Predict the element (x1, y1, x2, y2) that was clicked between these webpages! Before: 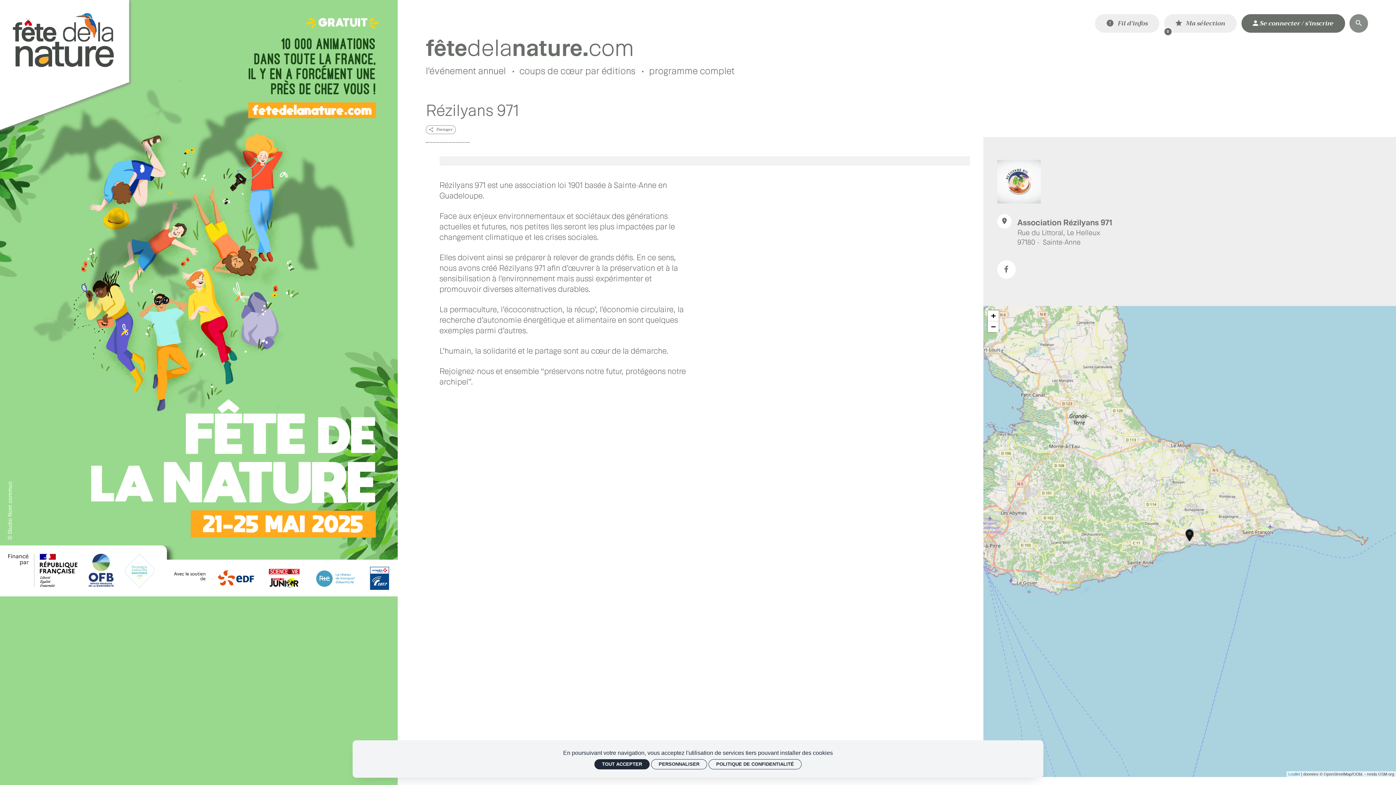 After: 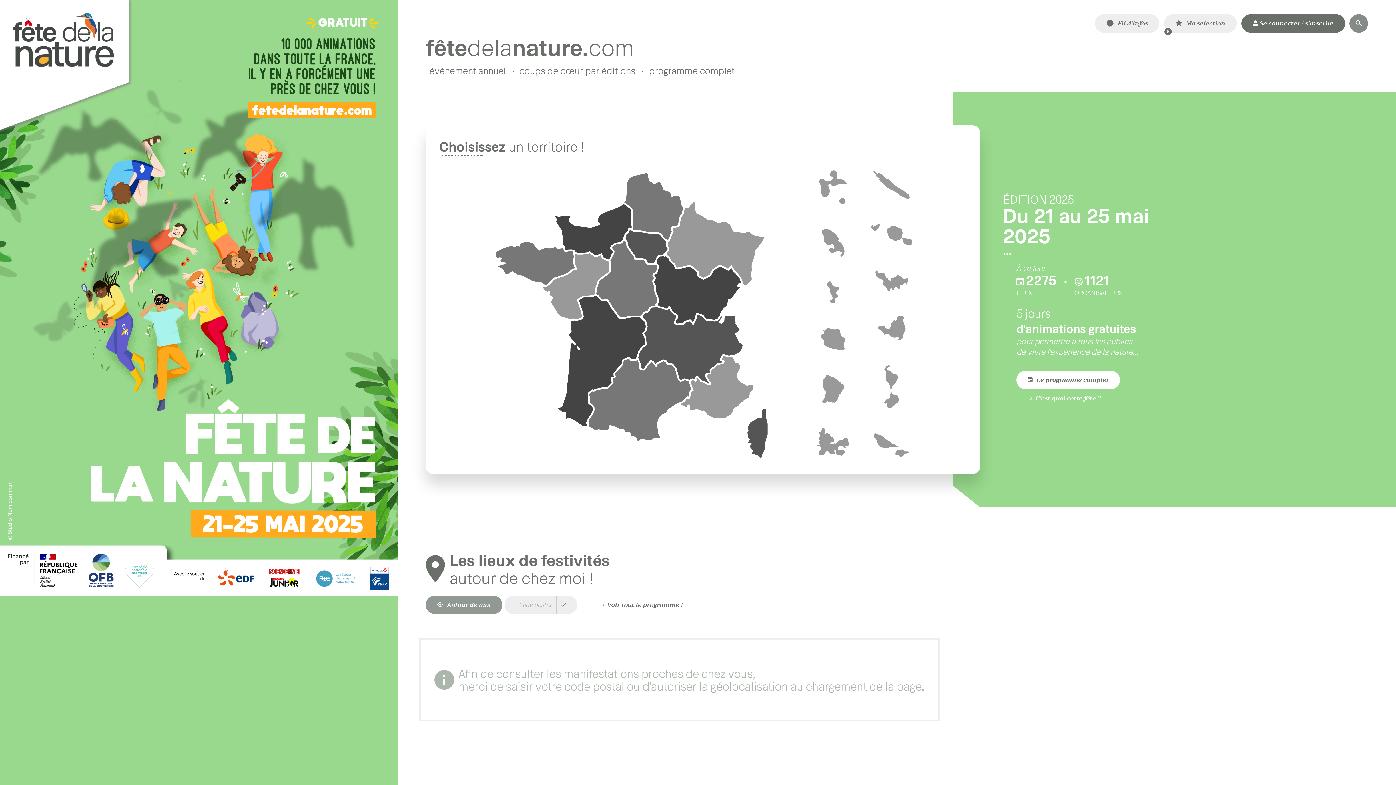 Action: bbox: (425, 34, 634, 60) label: Accueil